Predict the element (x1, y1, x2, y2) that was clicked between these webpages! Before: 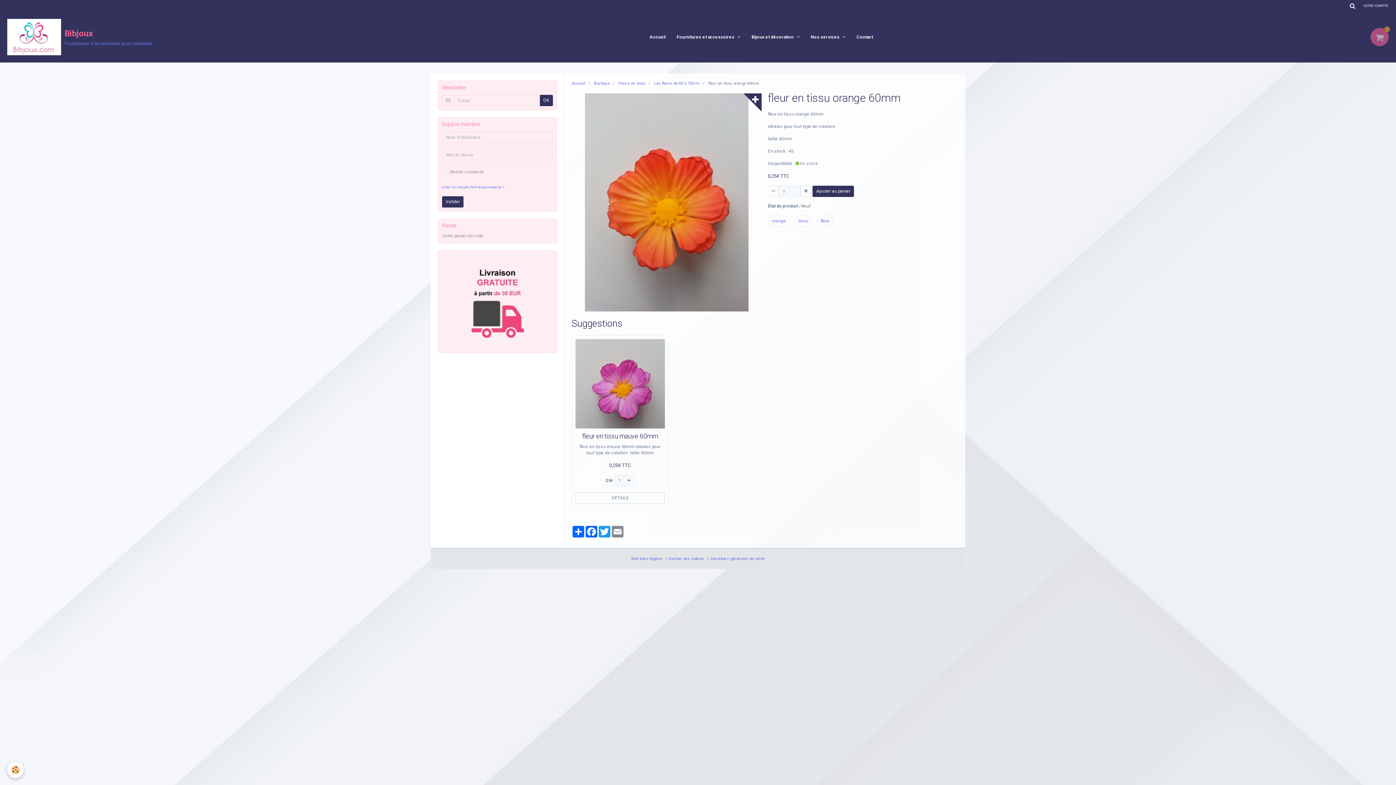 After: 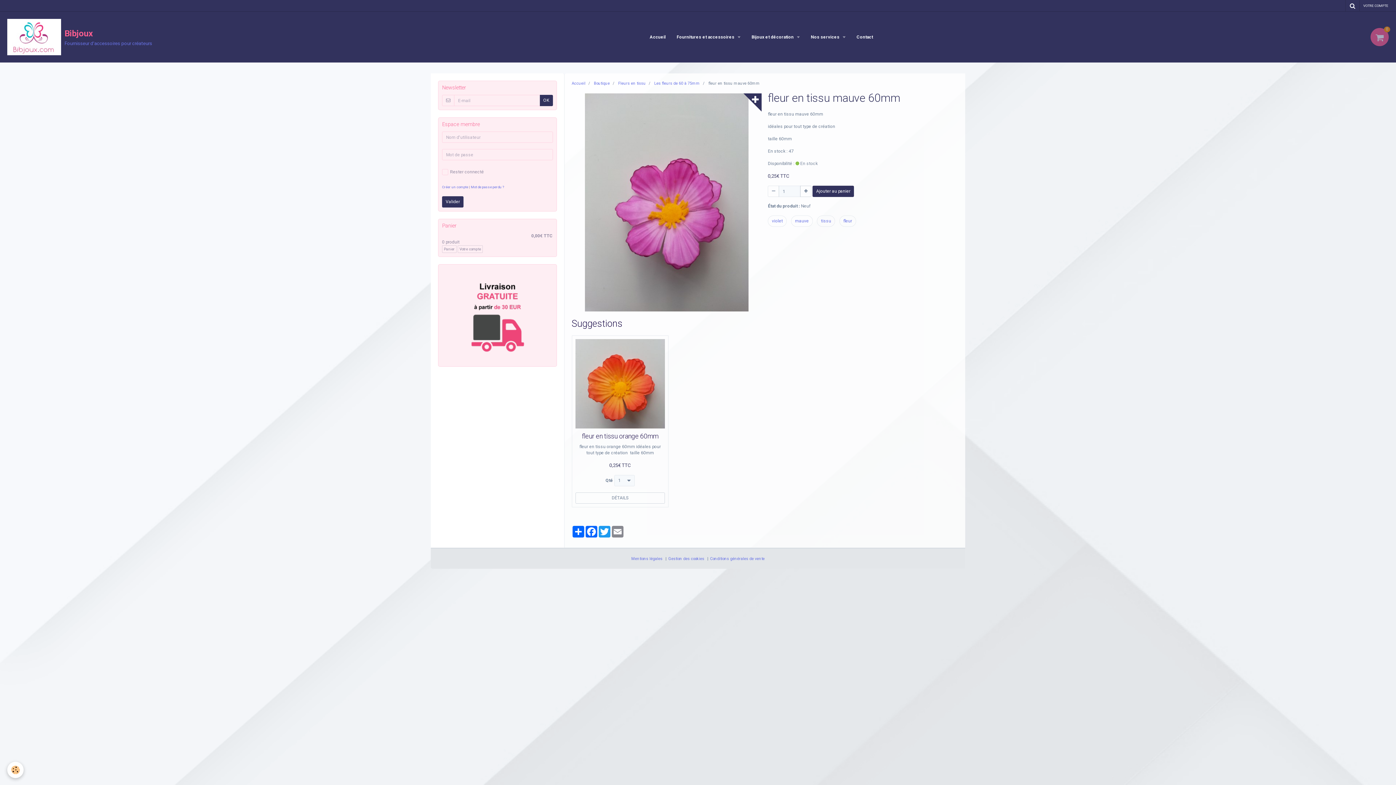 Action: label: fleur en tissu mauve 60mm bbox: (582, 432, 658, 440)